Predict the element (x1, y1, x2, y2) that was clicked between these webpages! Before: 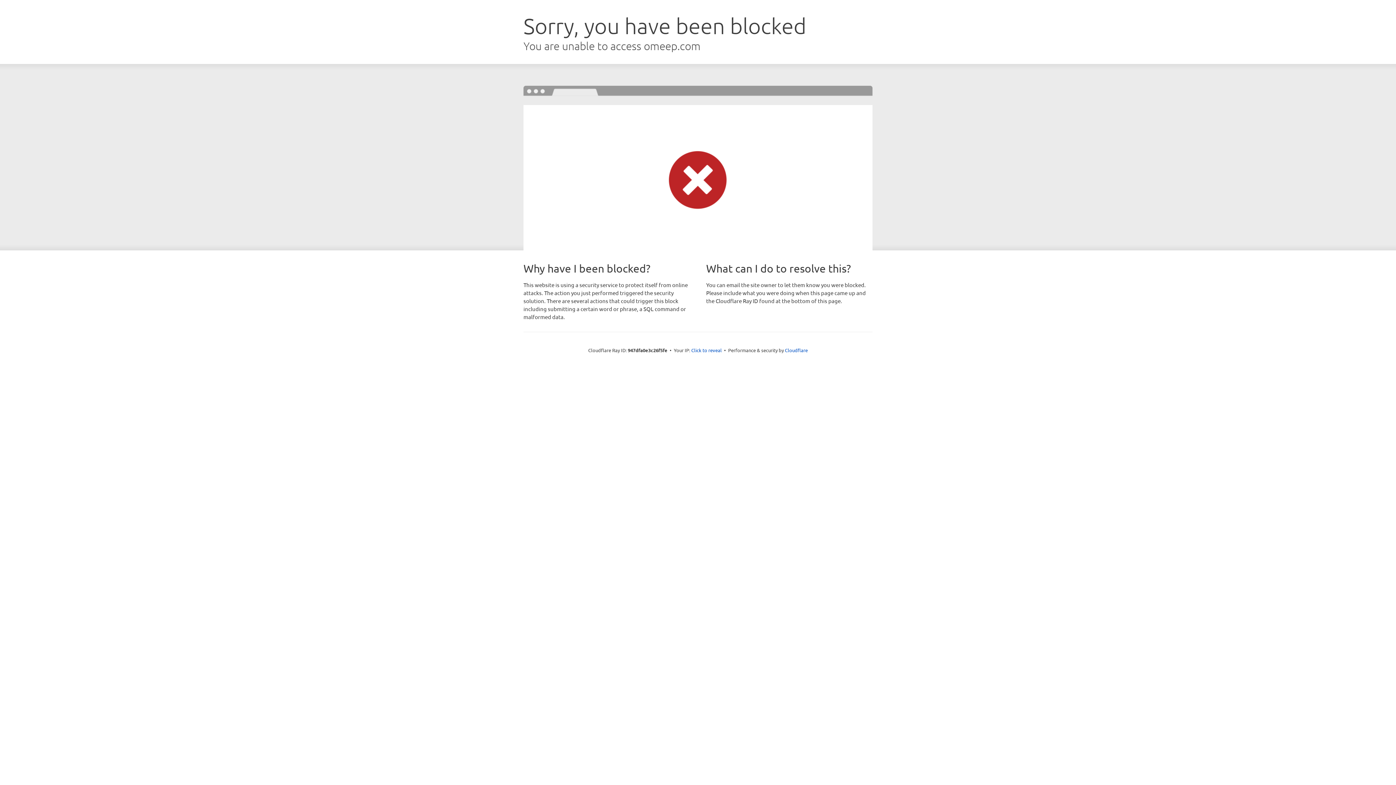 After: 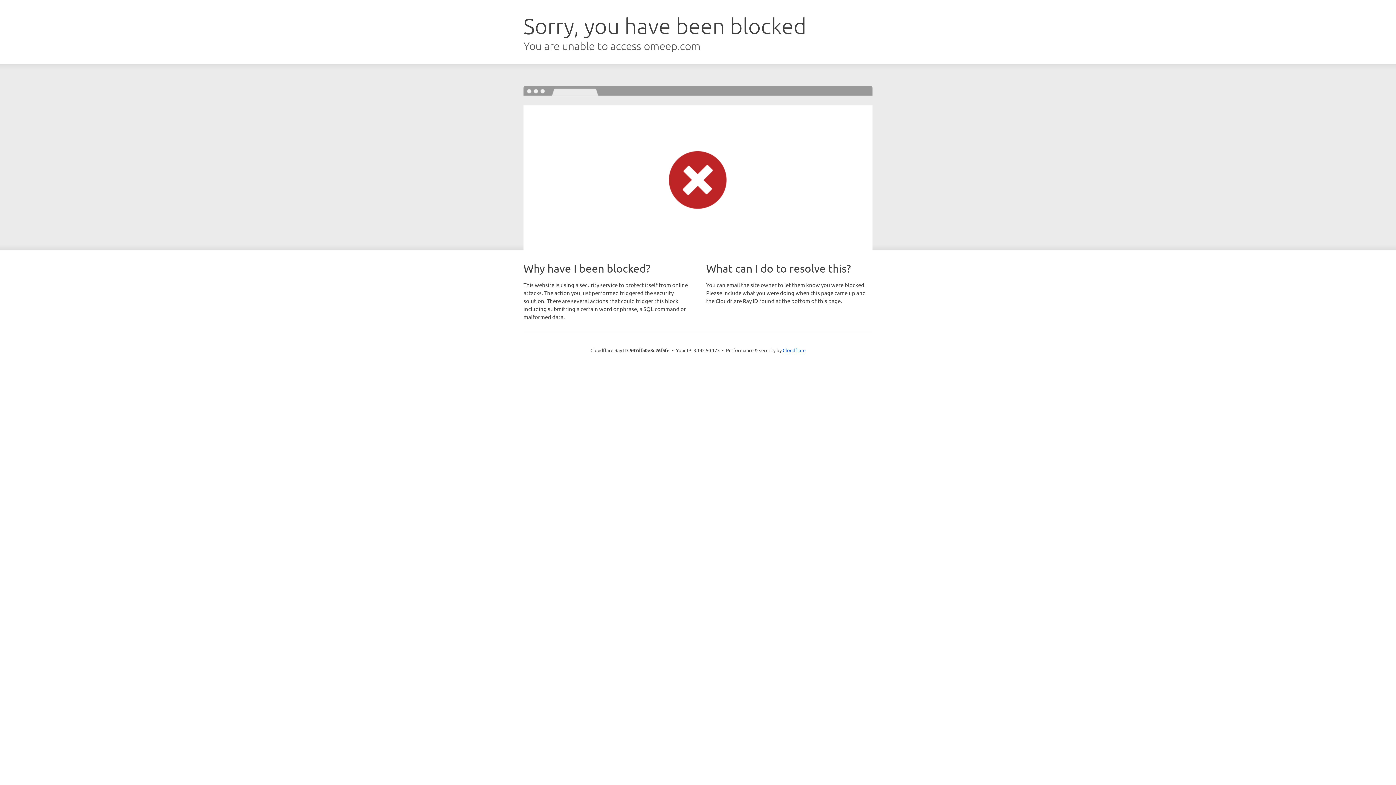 Action: bbox: (691, 346, 722, 353) label: Click to reveal